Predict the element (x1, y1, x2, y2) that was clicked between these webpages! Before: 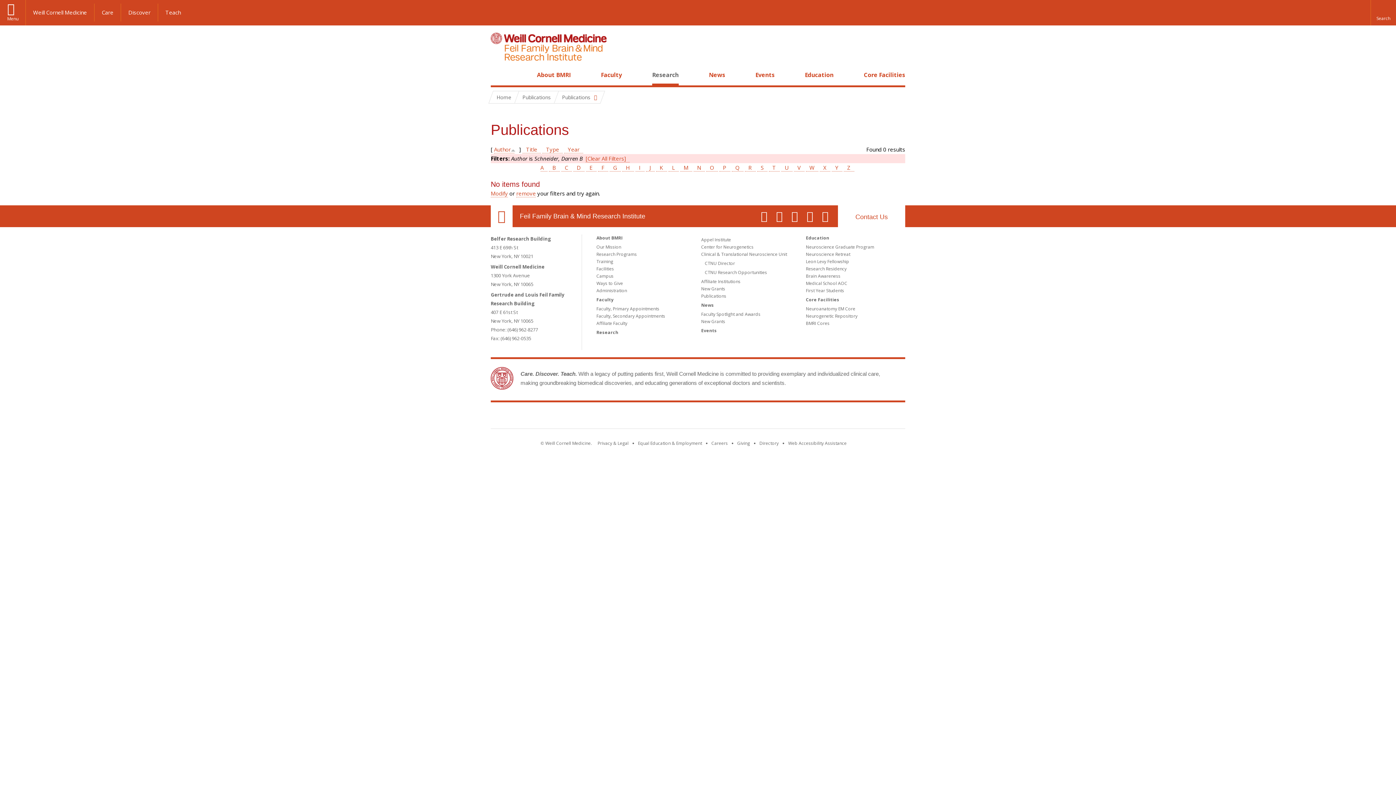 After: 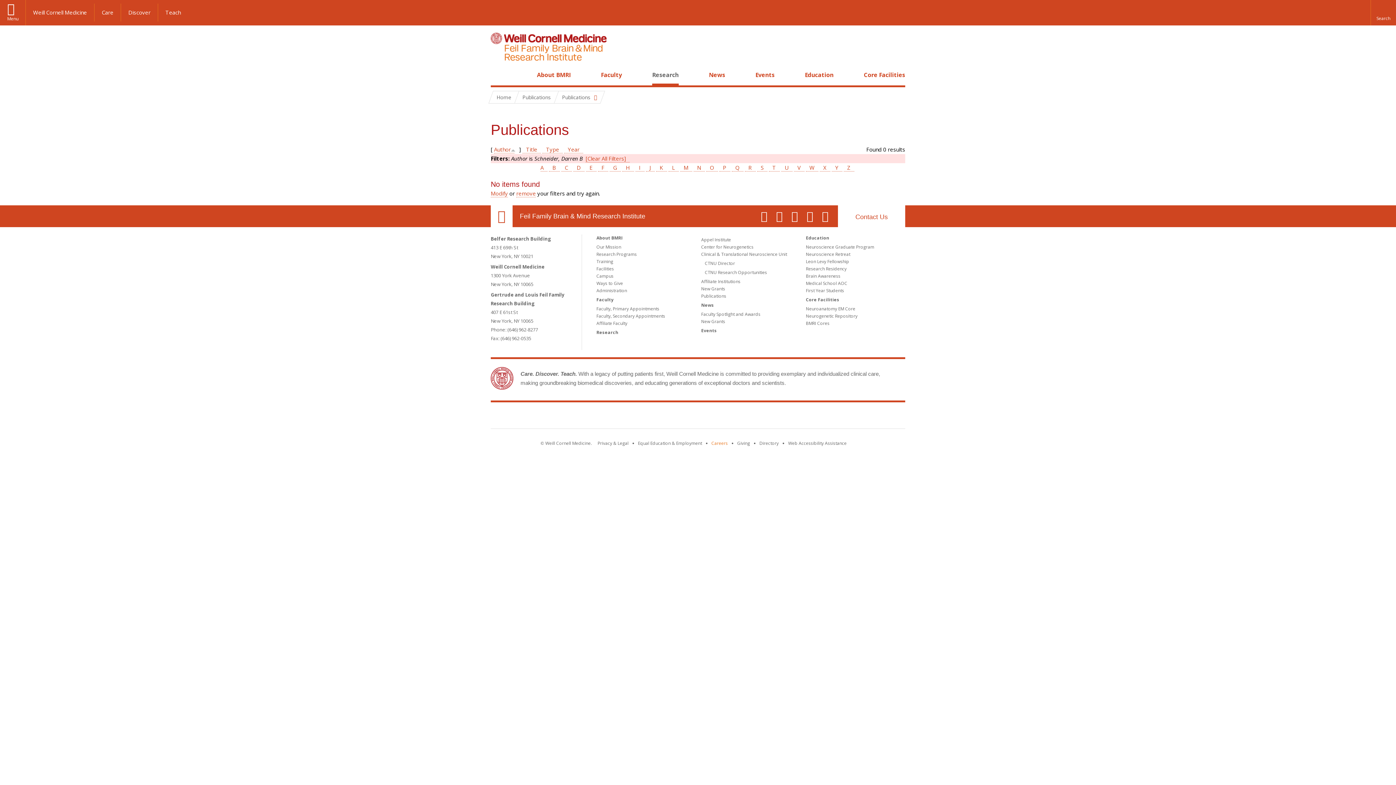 Action: bbox: (711, 440, 728, 446) label: Go to the WCM Careers site